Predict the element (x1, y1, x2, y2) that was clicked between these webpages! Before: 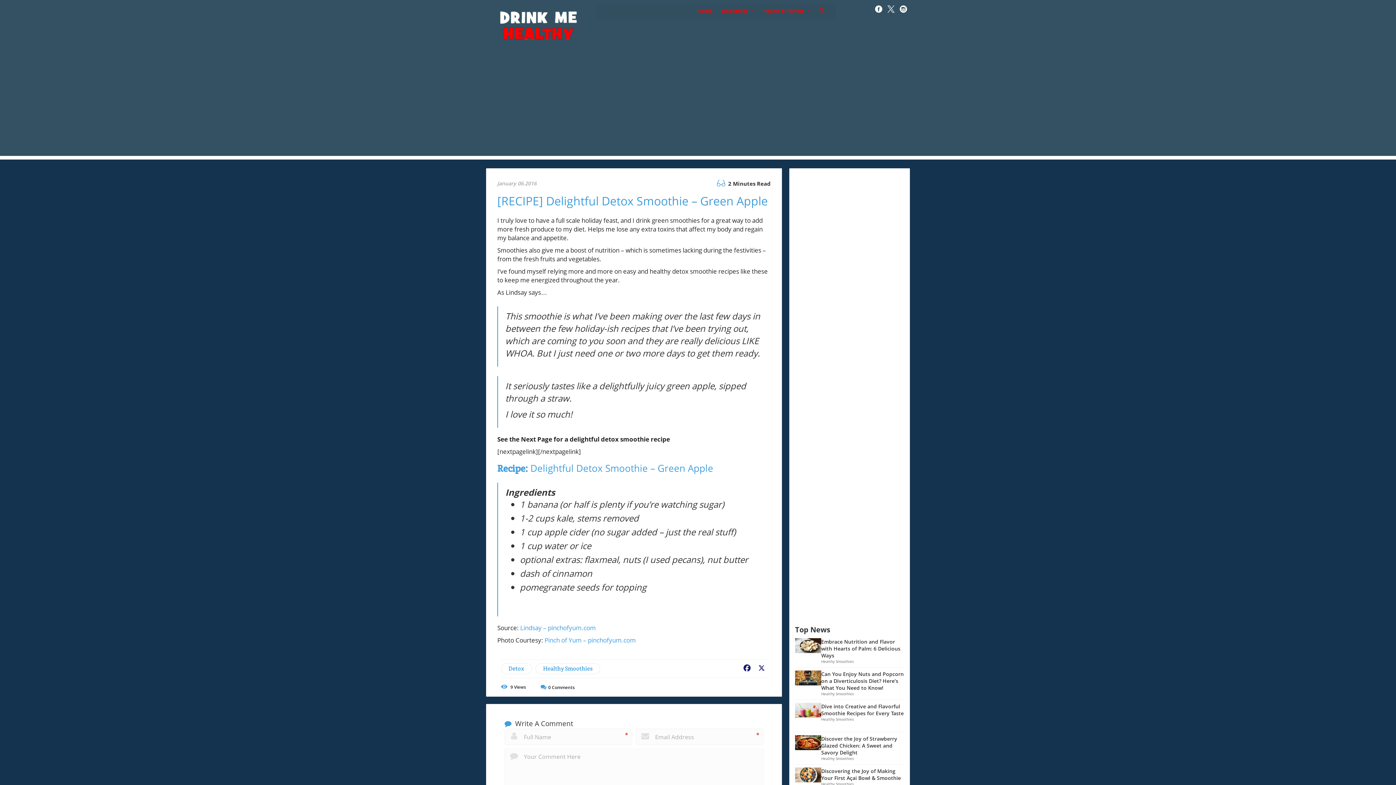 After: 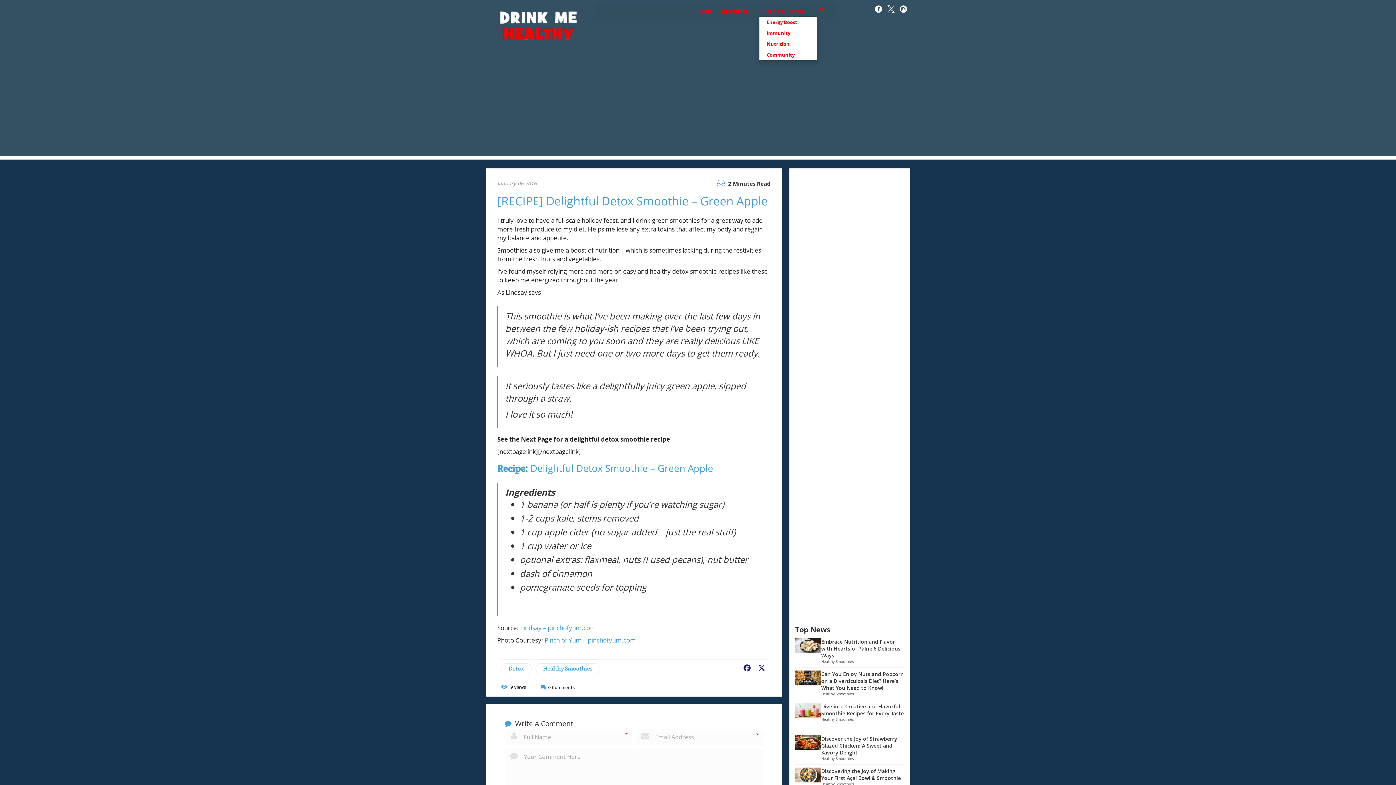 Action: label: Health & Fitness bbox: (762, 7, 810, 14)